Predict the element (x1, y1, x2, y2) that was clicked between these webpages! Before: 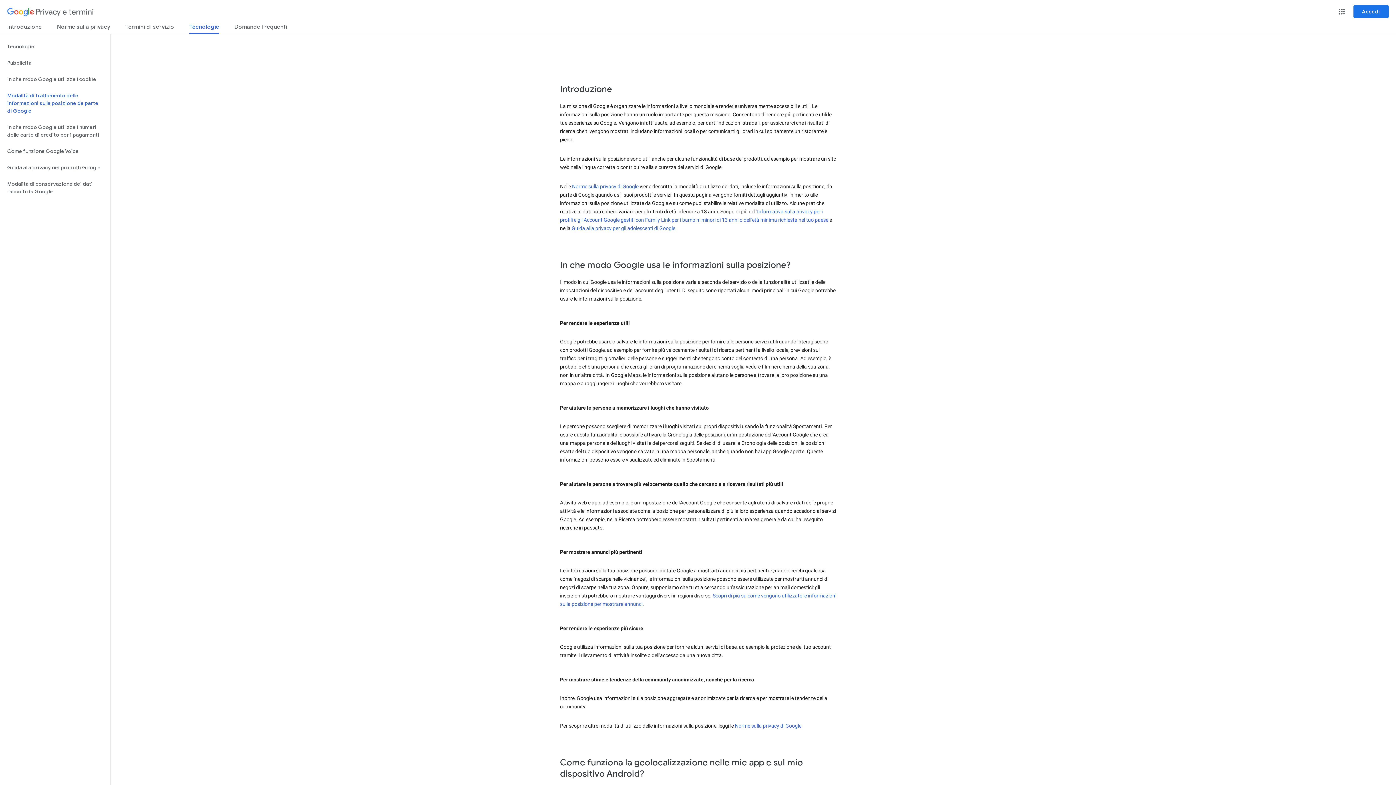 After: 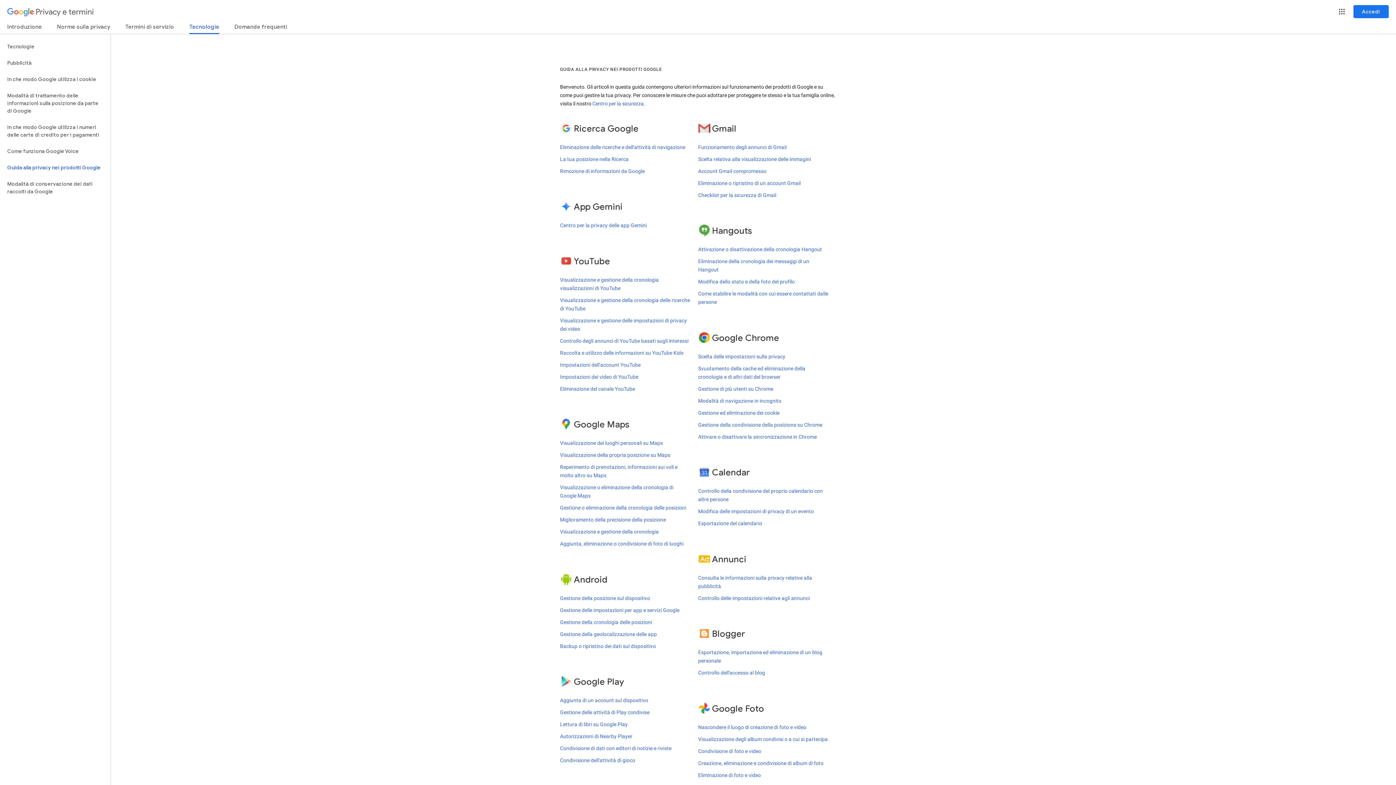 Action: label: Guida alla privacy nei prodotti Google bbox: (0, 159, 110, 176)